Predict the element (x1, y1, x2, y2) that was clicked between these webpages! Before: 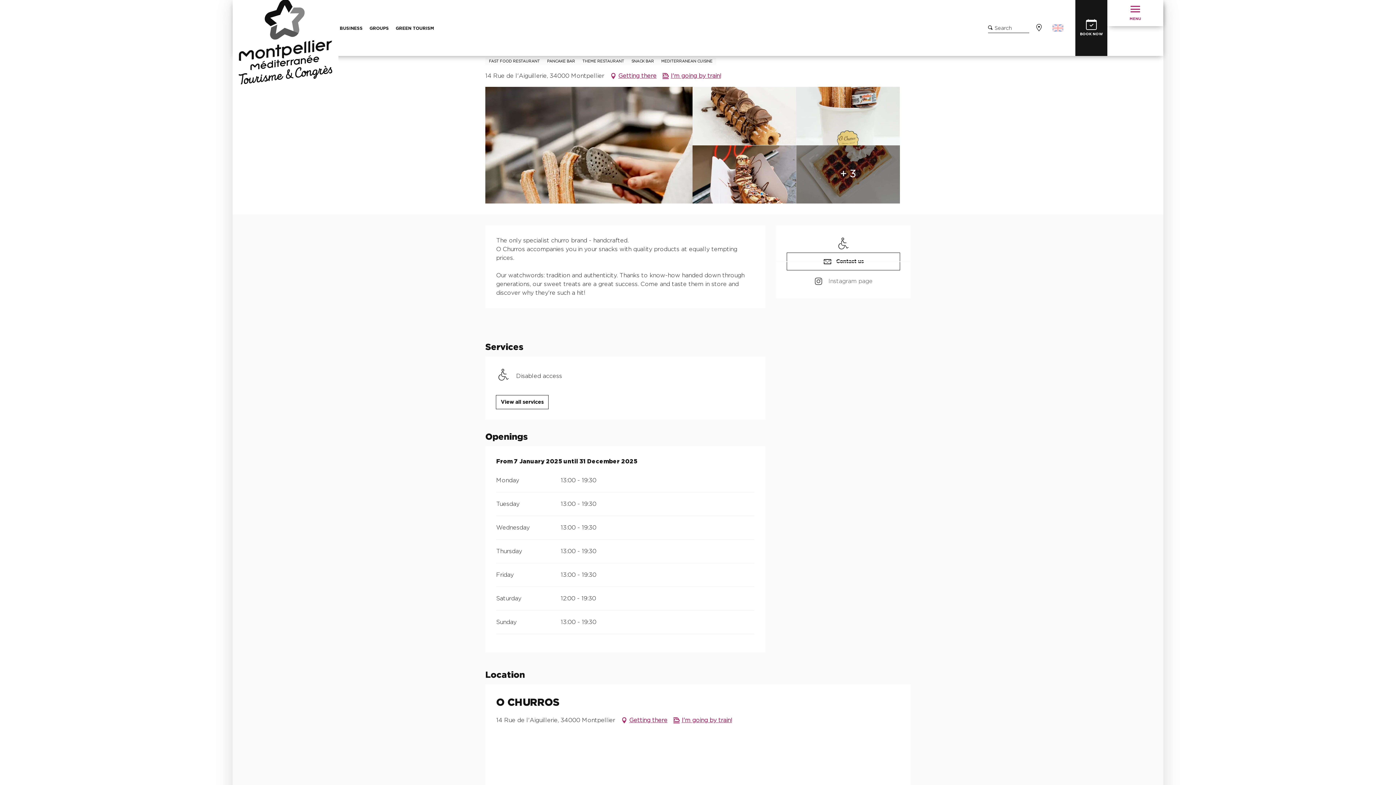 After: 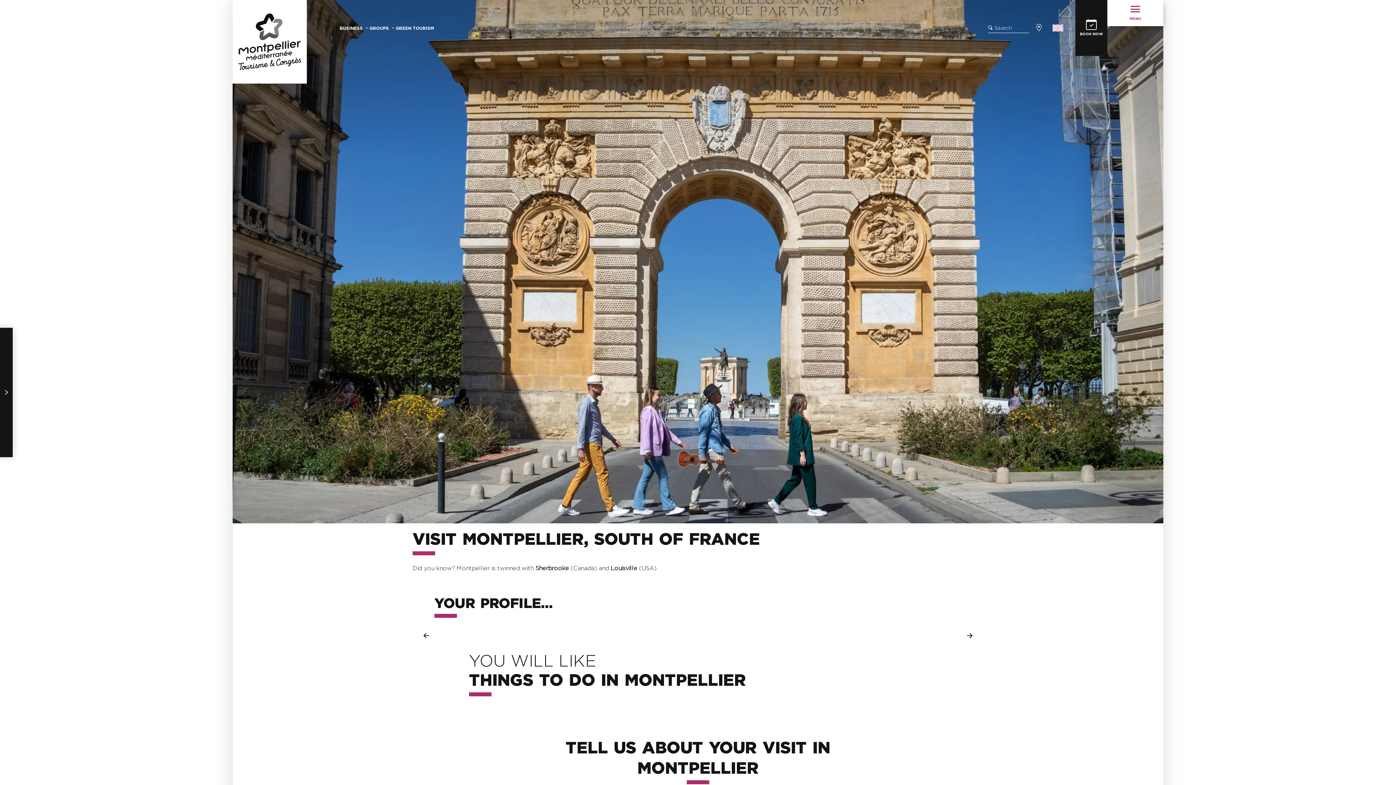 Action: label: Montpellier Tourism bbox: (238, 6, 332, 77)